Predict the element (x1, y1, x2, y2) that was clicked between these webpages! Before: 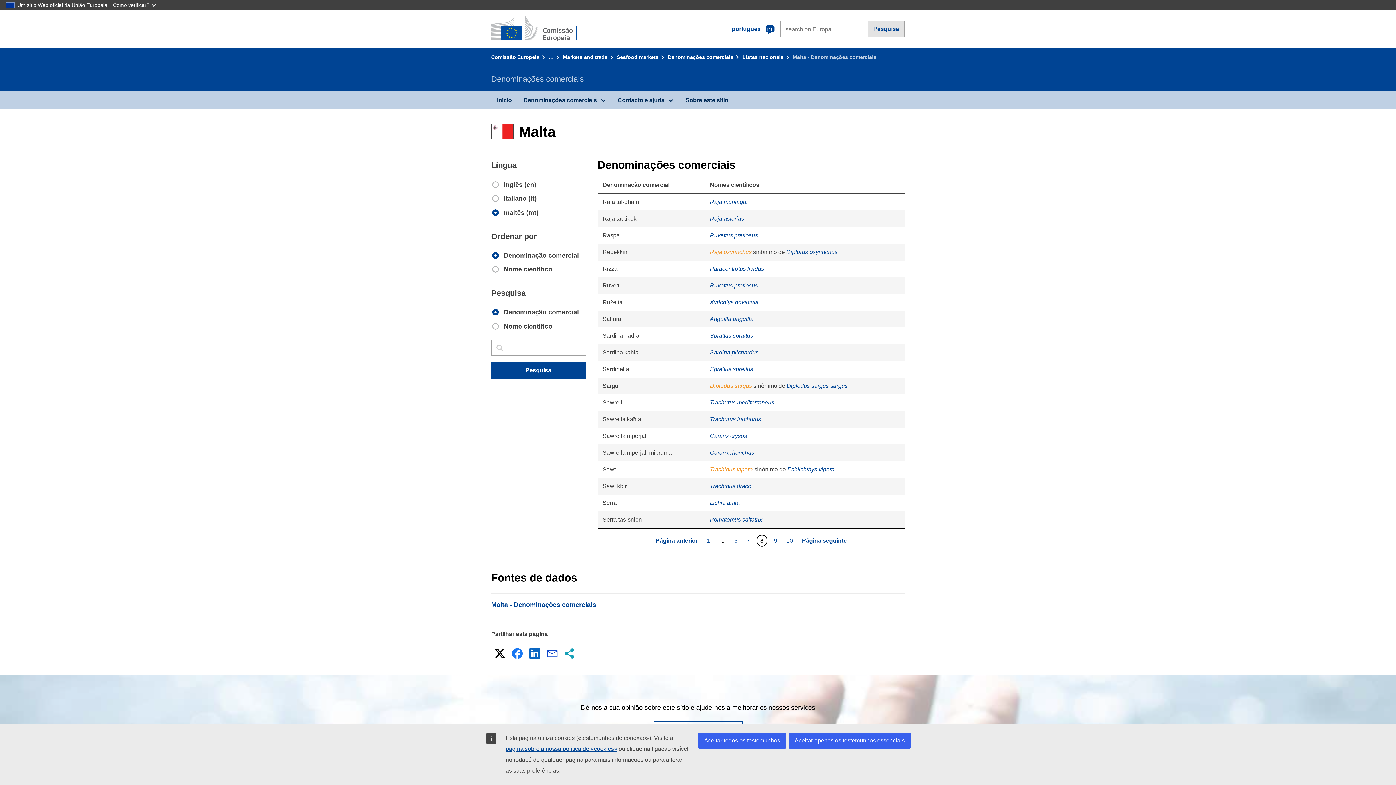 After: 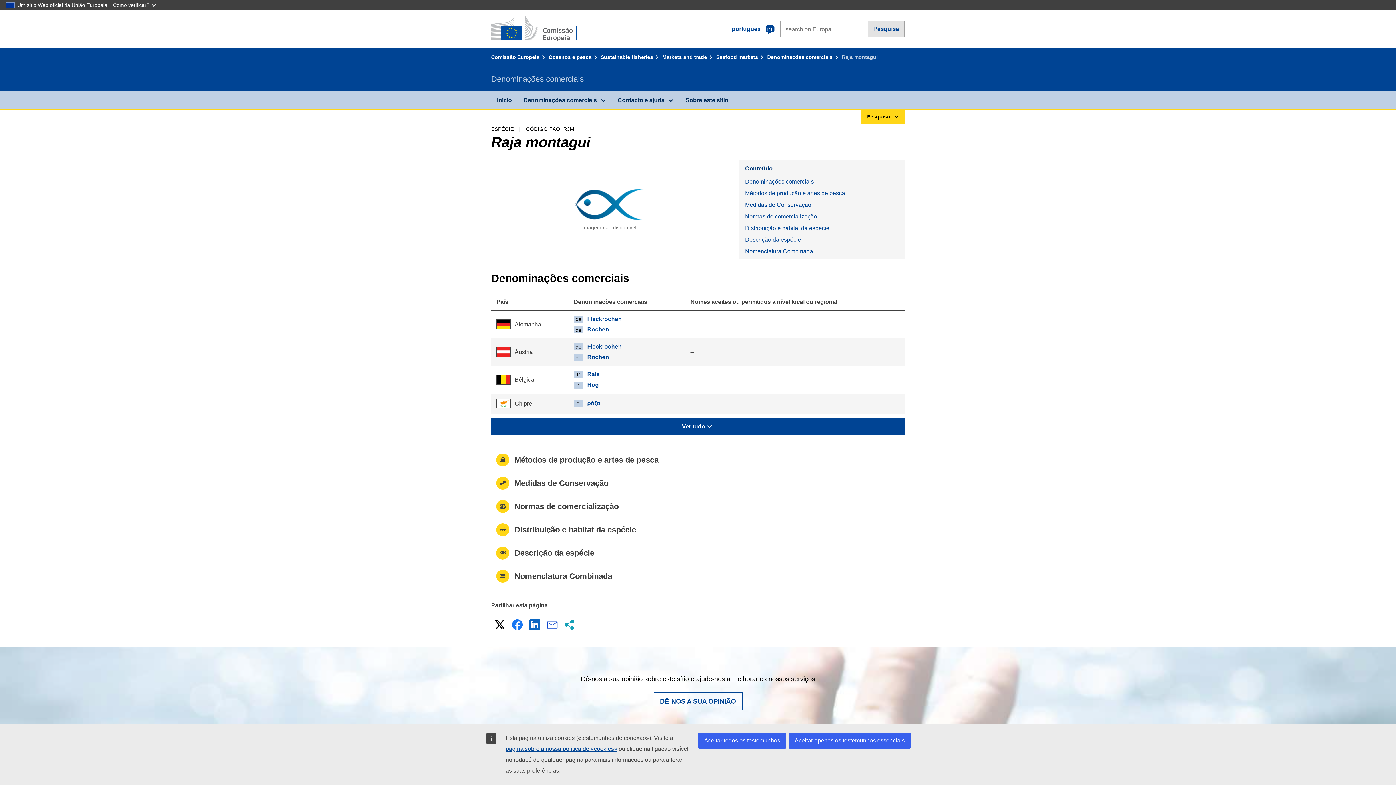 Action: label: Raja montagui bbox: (710, 199, 747, 205)